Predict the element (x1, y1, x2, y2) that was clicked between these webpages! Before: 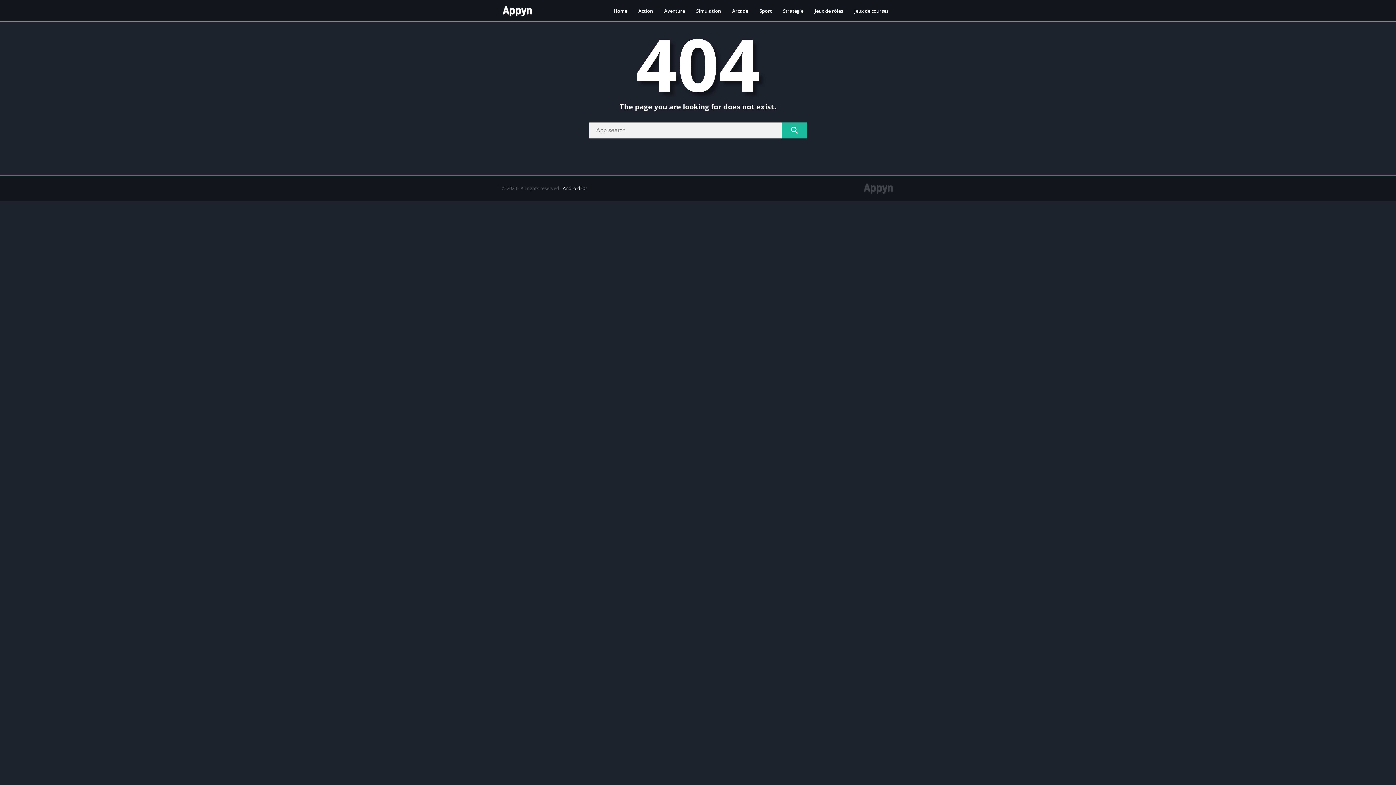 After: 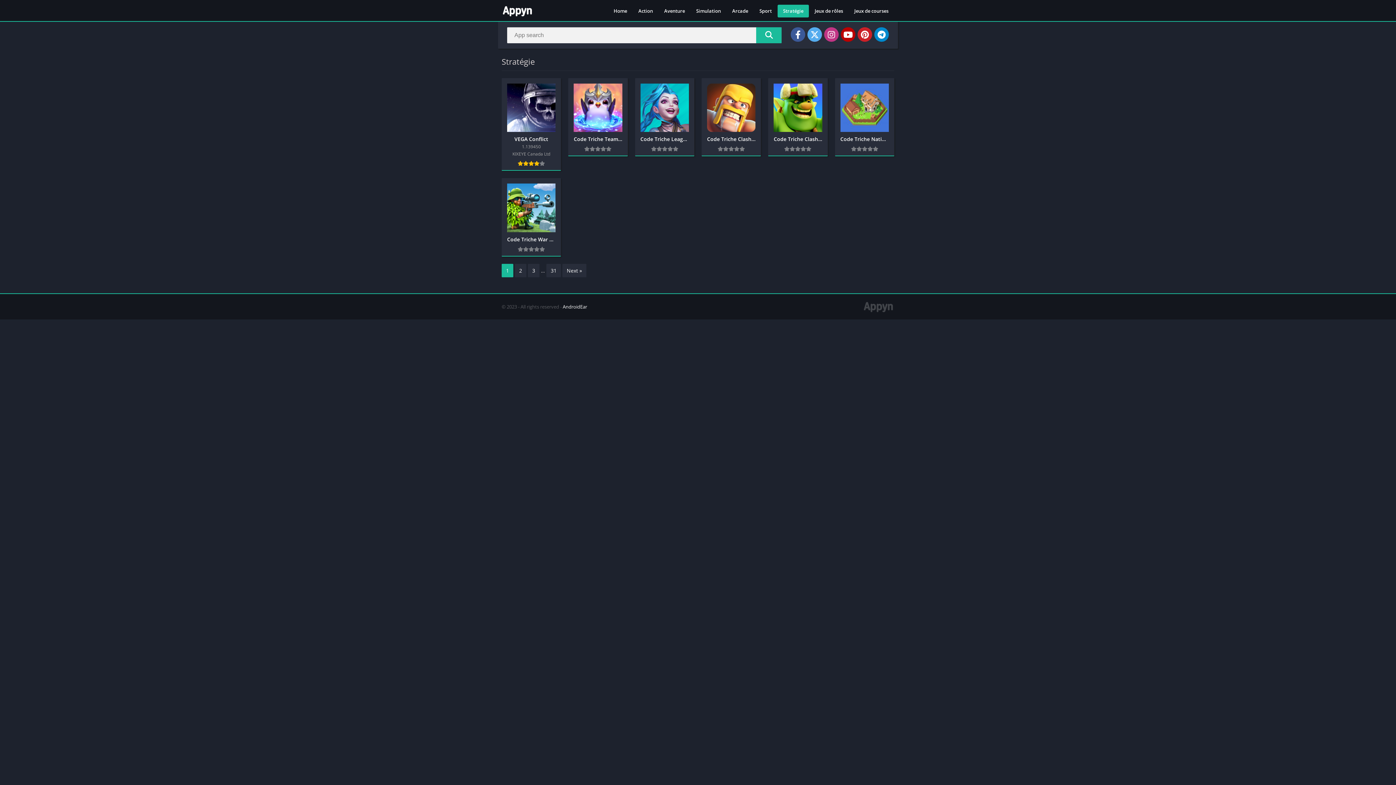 Action: bbox: (777, 4, 809, 17) label: Stratégie